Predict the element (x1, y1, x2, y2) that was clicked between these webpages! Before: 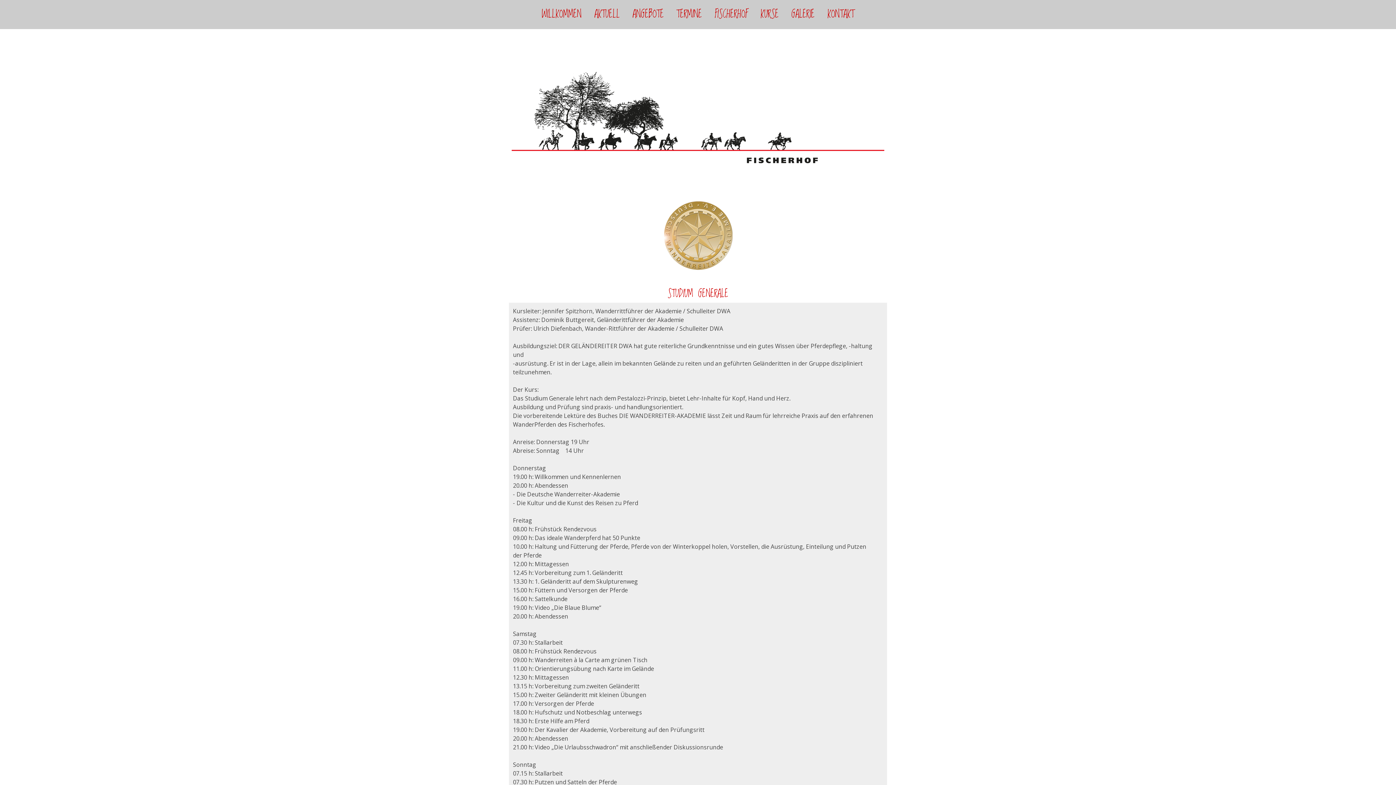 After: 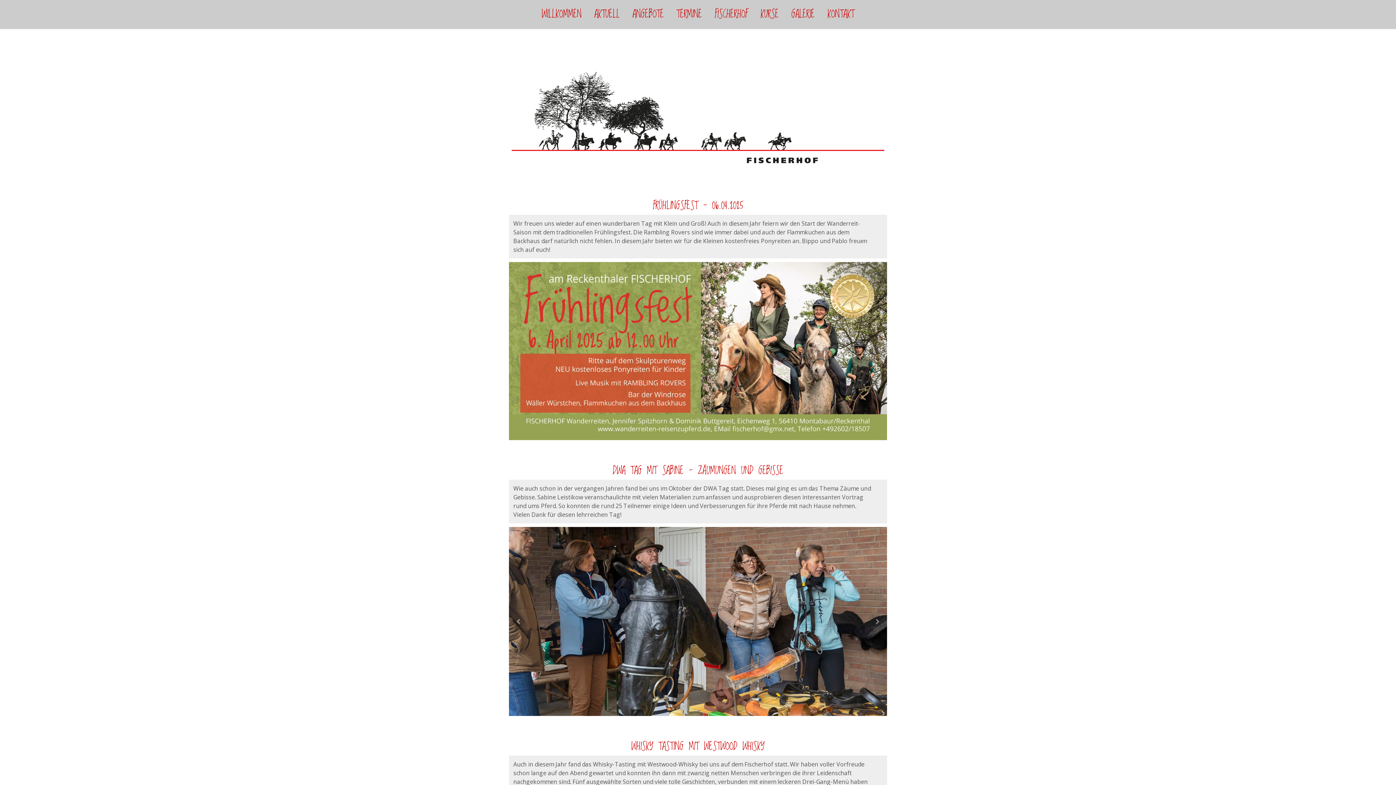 Action: label: AKTUELL bbox: (589, 3, 625, 25)